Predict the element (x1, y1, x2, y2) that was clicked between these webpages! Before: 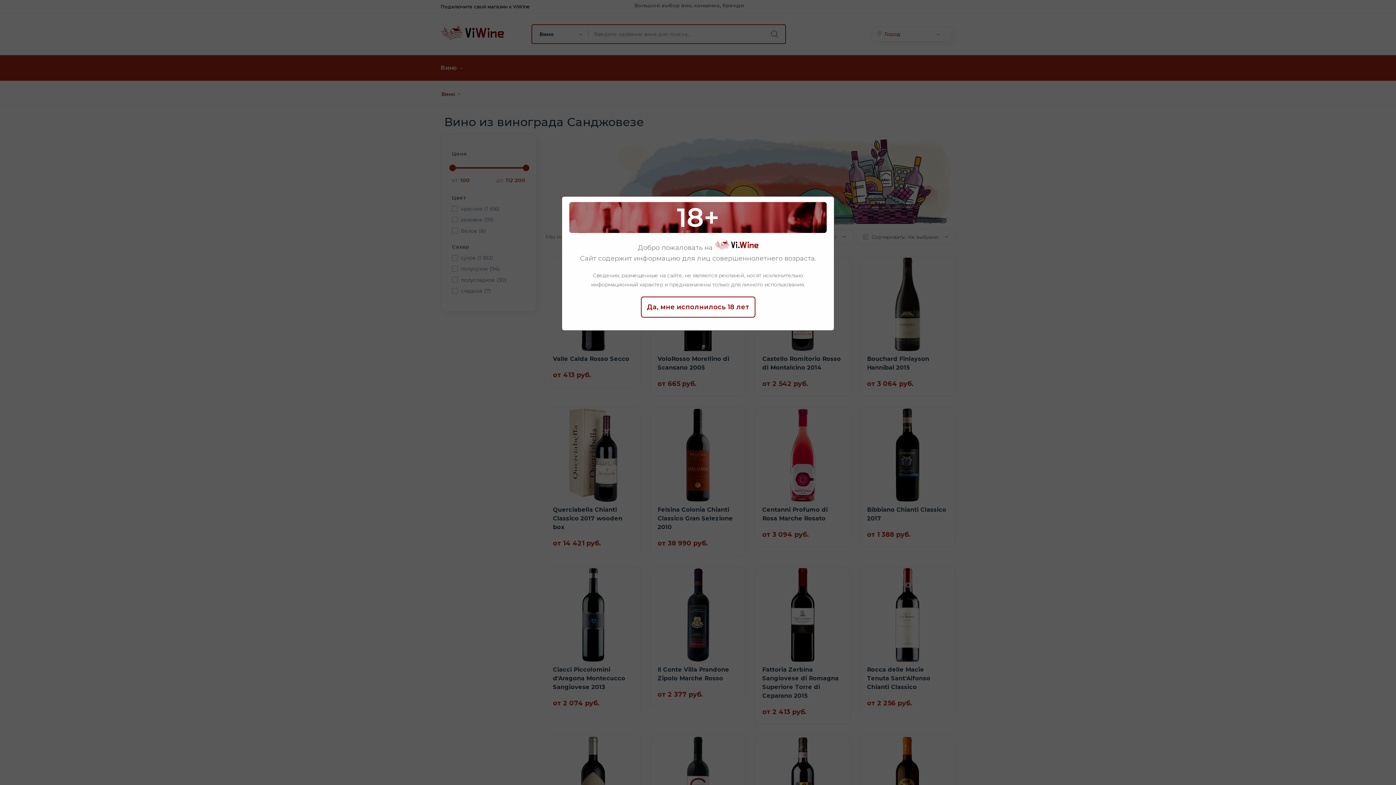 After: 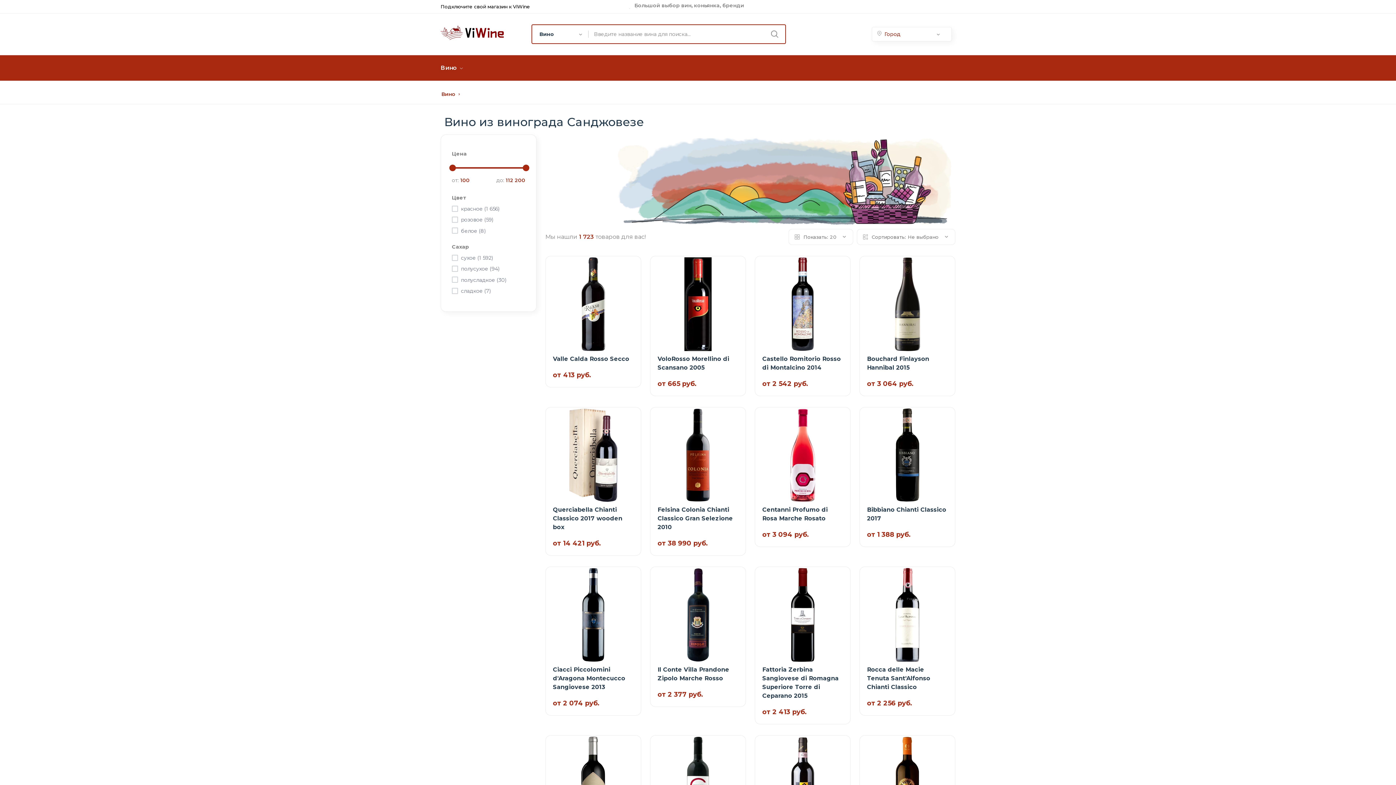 Action: label: Да, мне исполнилось 18 лет bbox: (640, 296, 755, 317)